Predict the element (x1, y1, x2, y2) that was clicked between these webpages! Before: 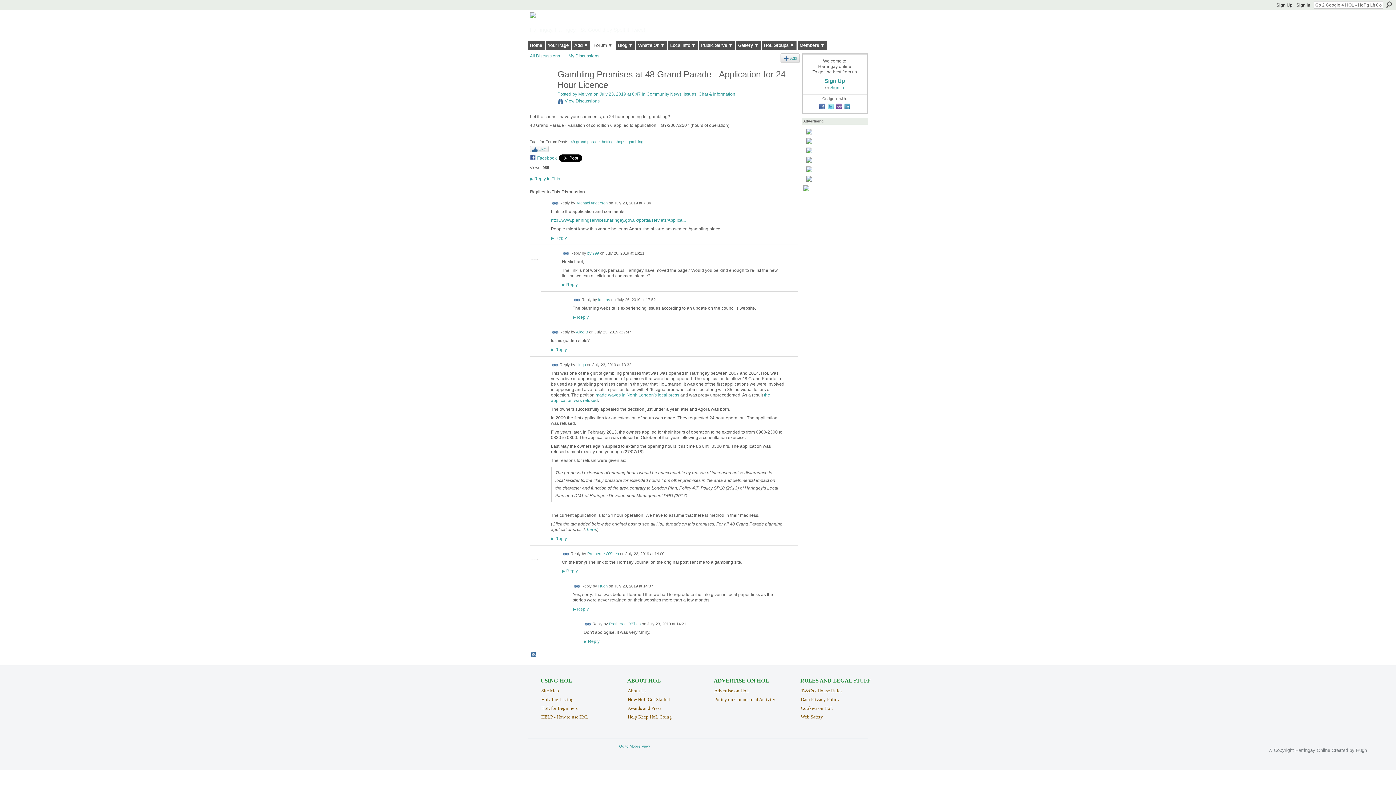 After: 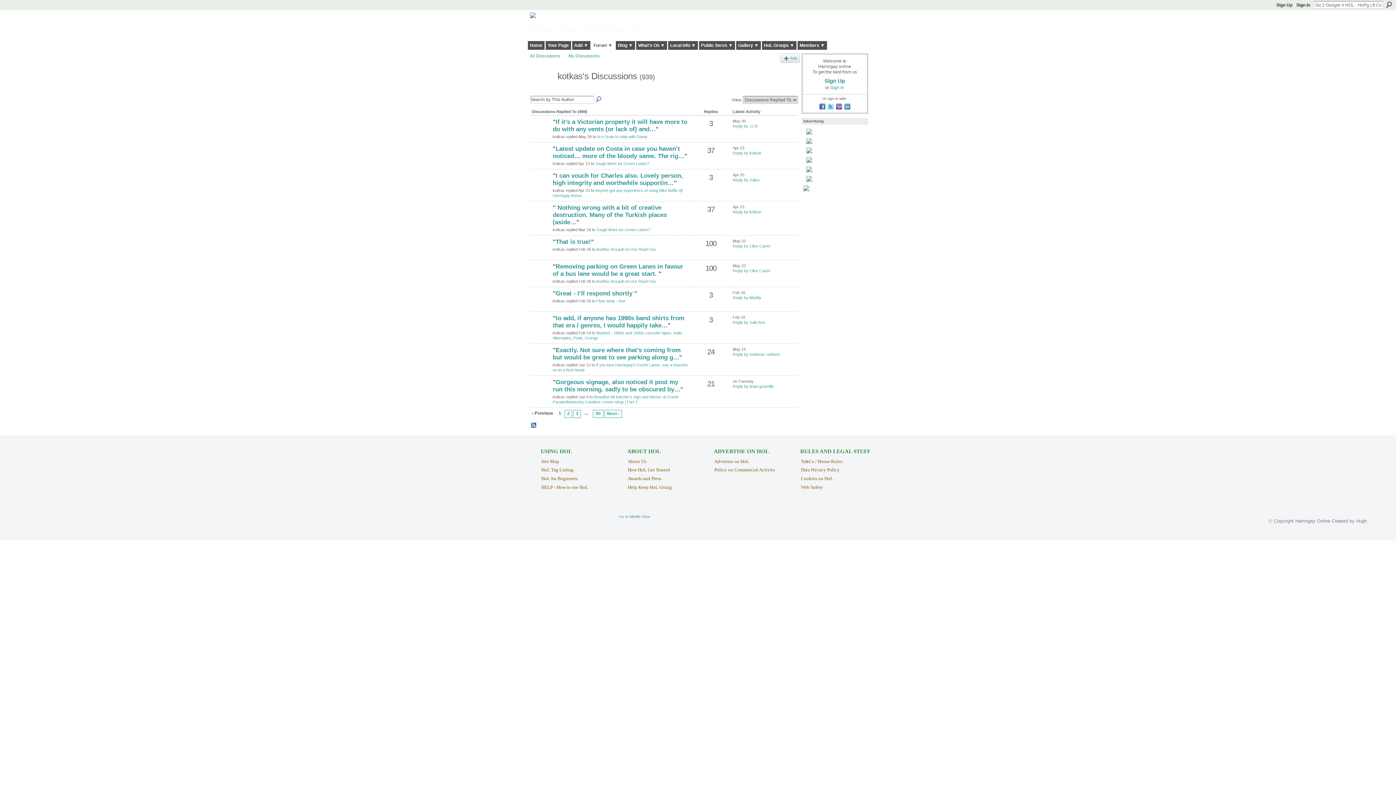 Action: bbox: (598, 297, 610, 302) label: kotkas